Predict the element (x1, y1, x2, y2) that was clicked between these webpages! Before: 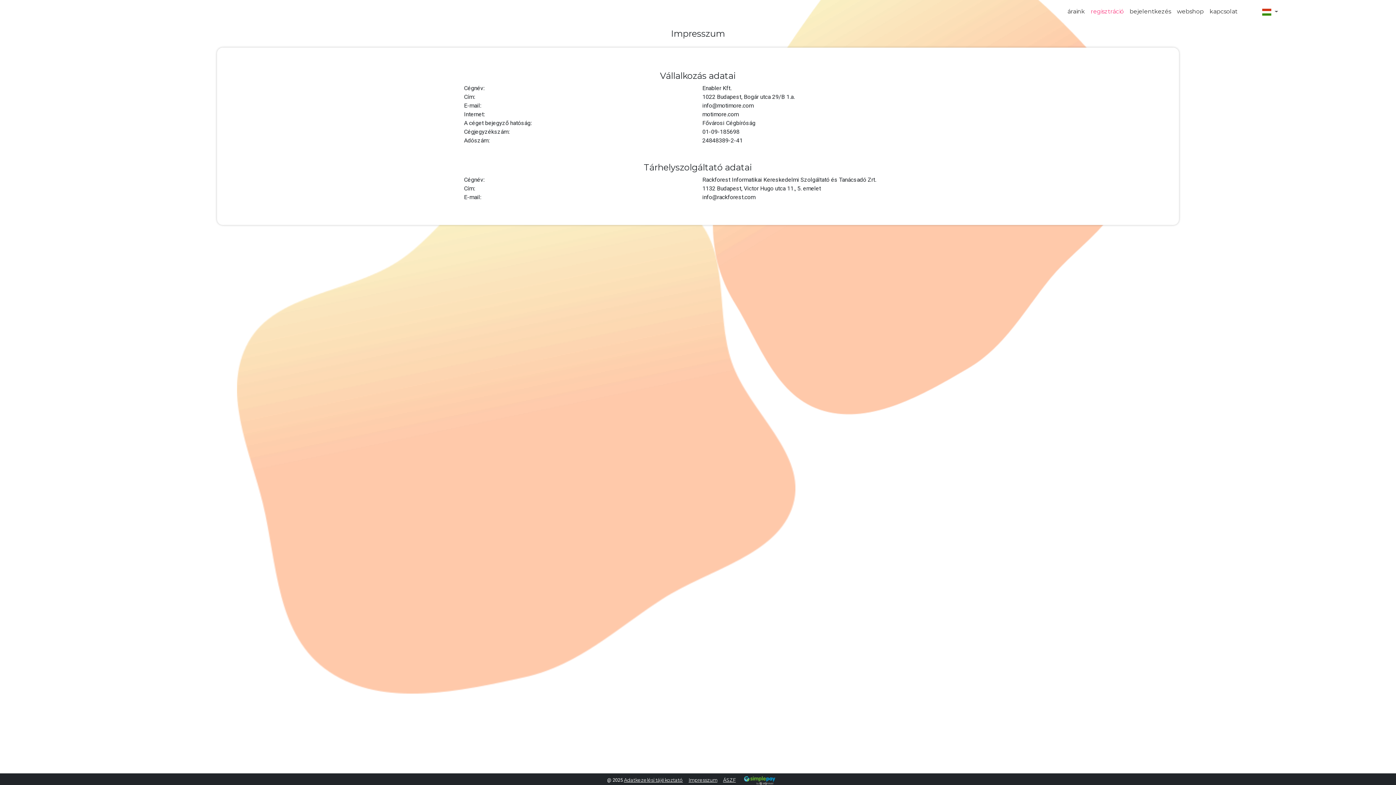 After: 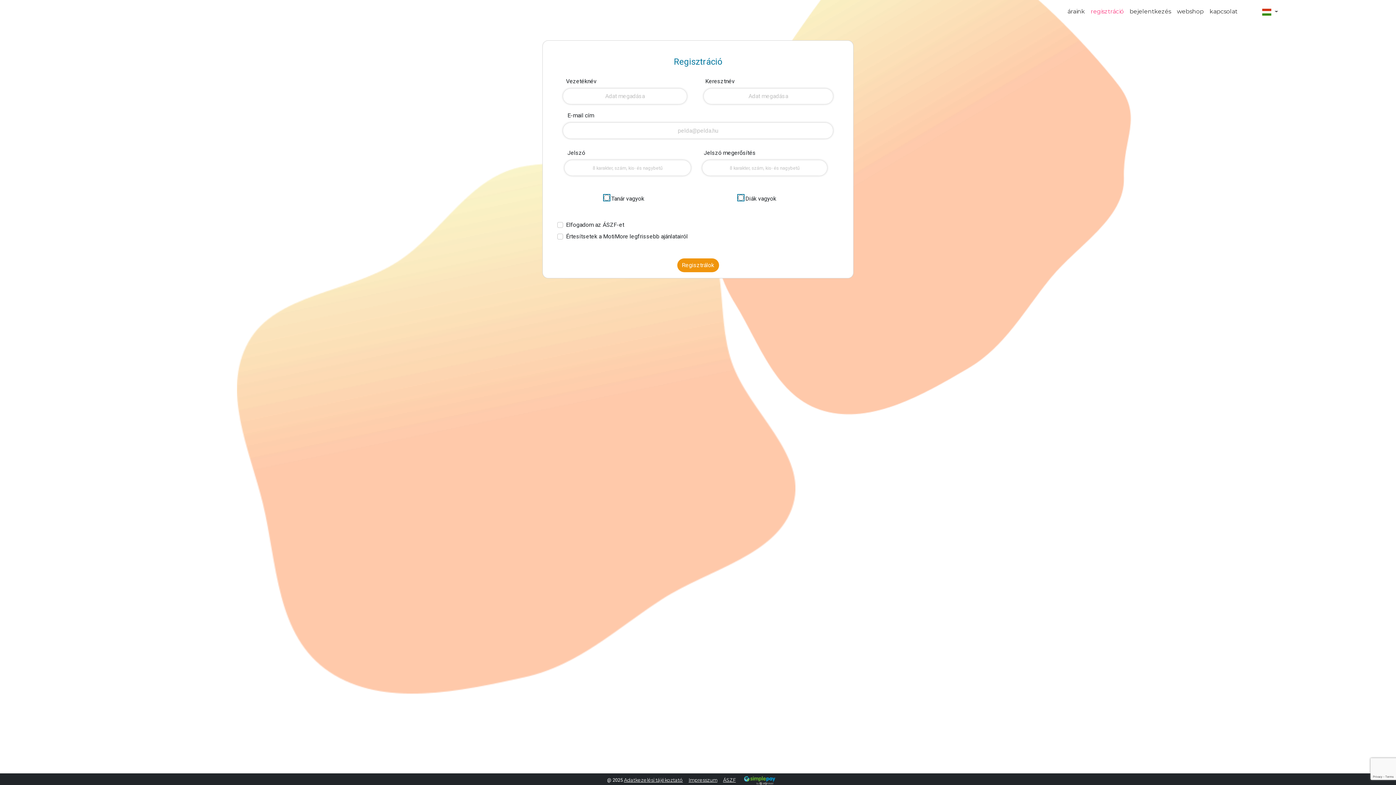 Action: bbox: (1091, 6, 1124, 16) label: regisztráció